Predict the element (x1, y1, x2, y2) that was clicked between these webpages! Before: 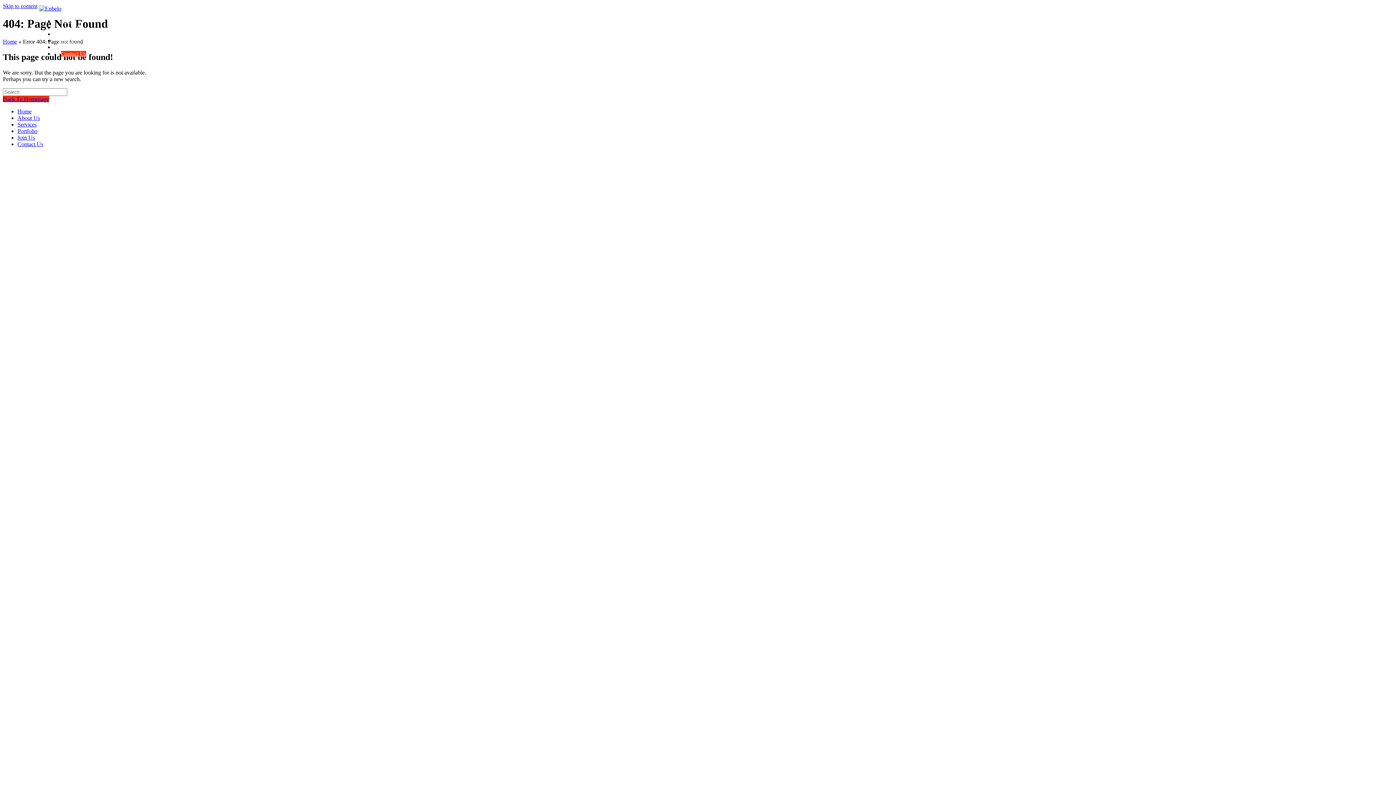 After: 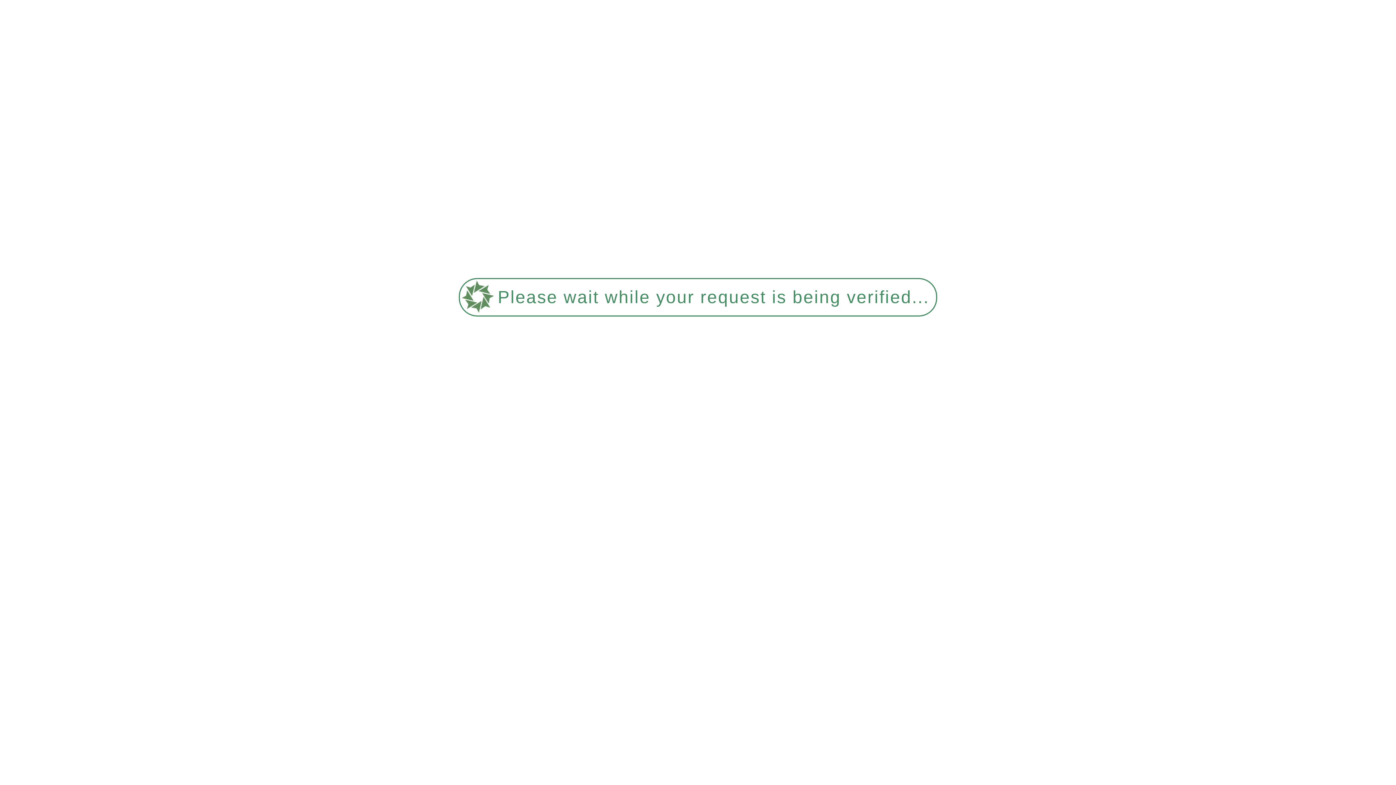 Action: bbox: (53, 44, 85, 50) label: Join Us